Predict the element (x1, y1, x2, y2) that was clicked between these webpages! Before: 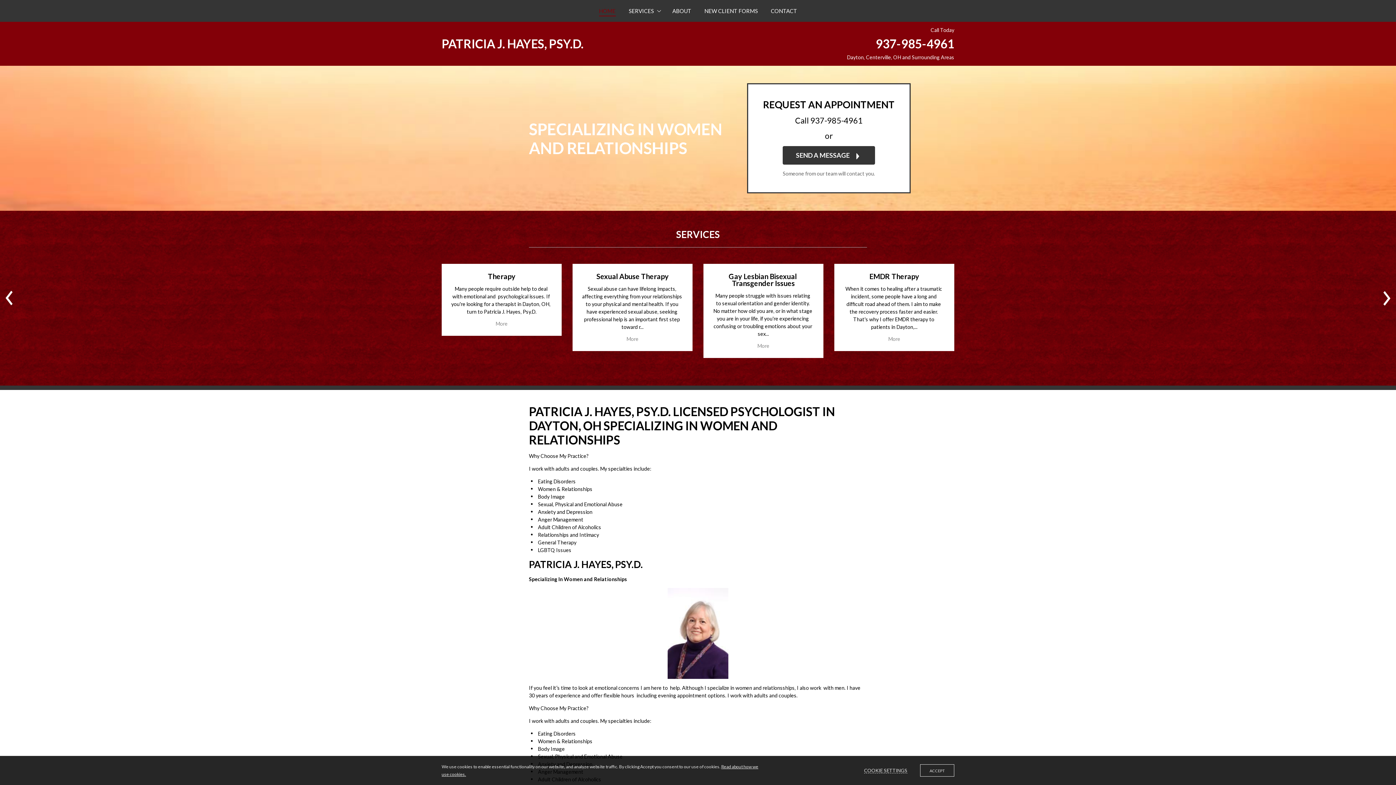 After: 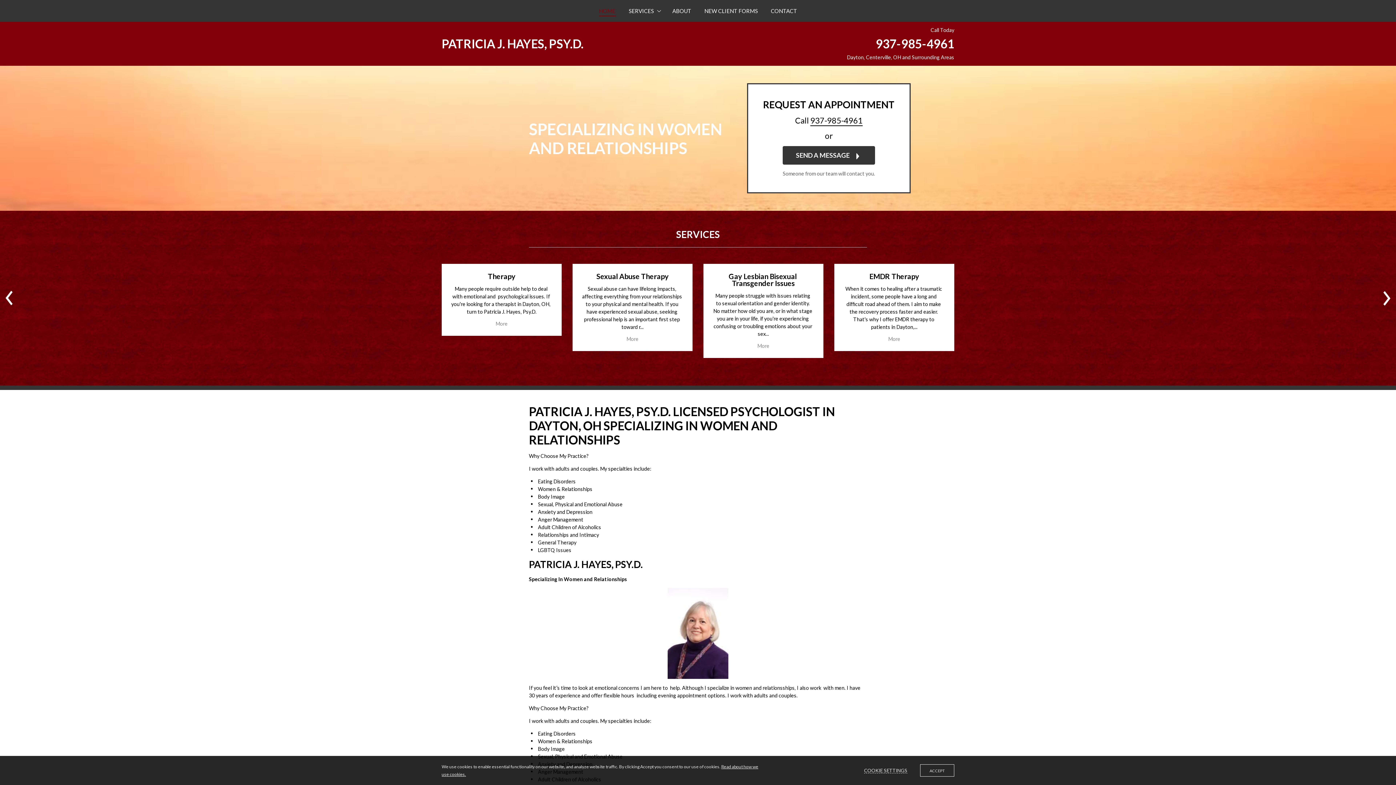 Action: label: 937-985-4961 bbox: (810, 115, 862, 126)